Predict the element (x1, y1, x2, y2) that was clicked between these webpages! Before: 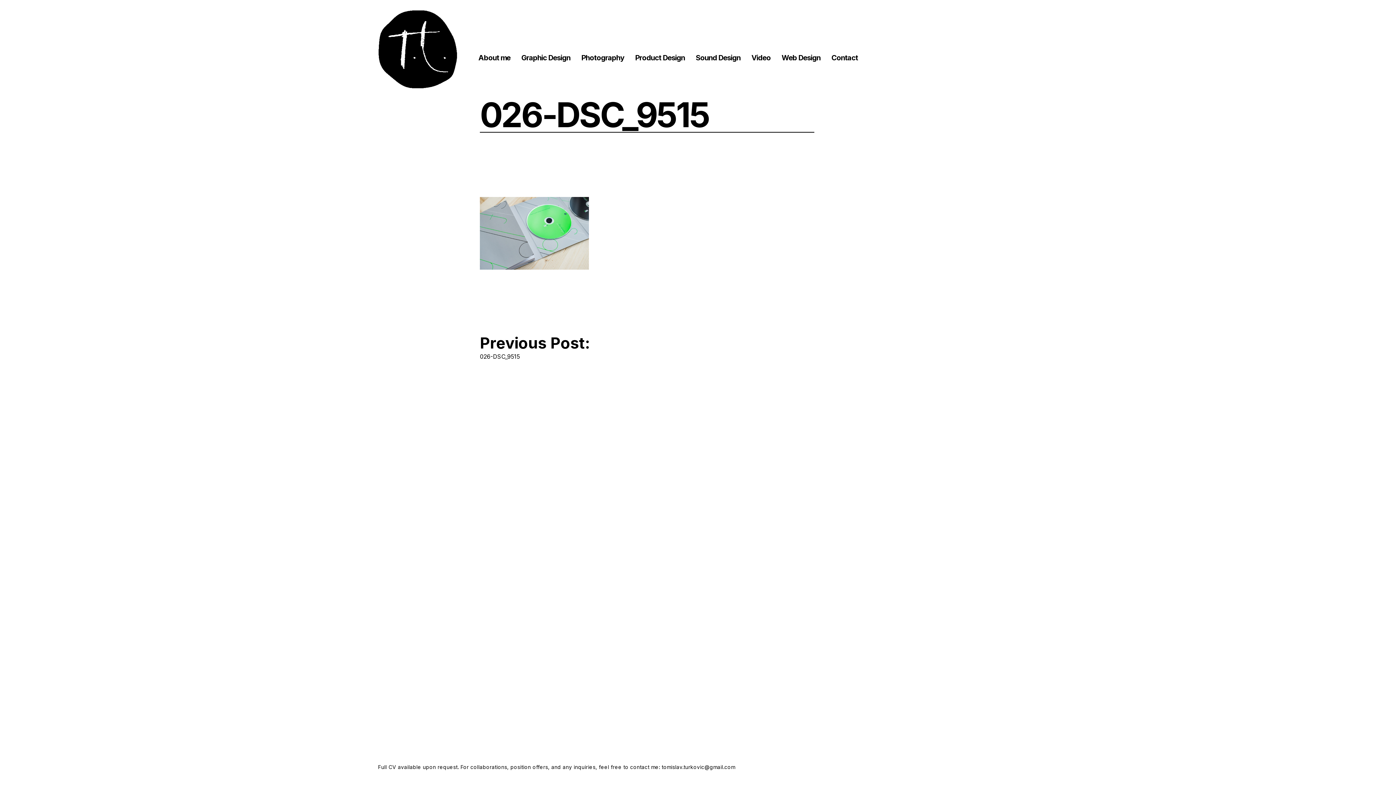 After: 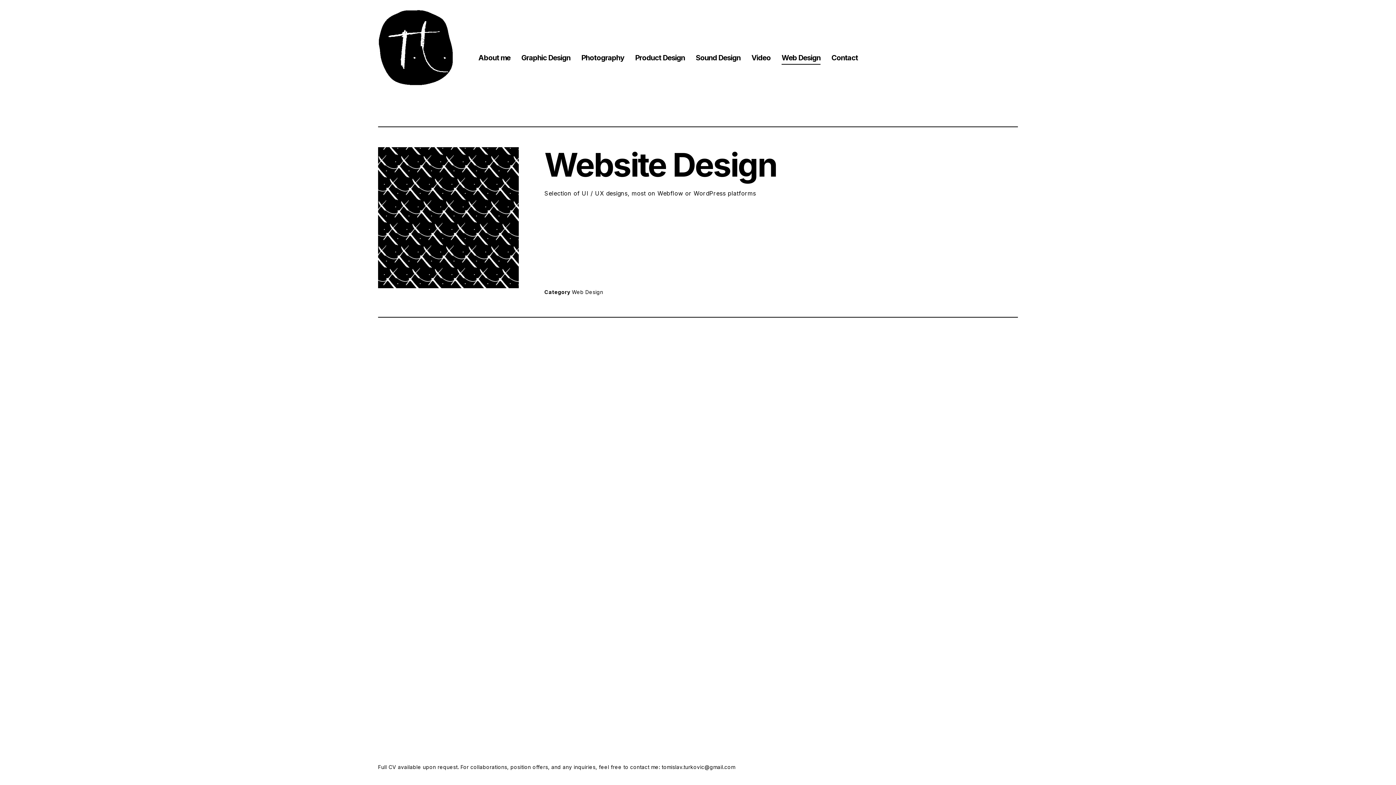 Action: label: Web Design bbox: (781, 52, 820, 64)